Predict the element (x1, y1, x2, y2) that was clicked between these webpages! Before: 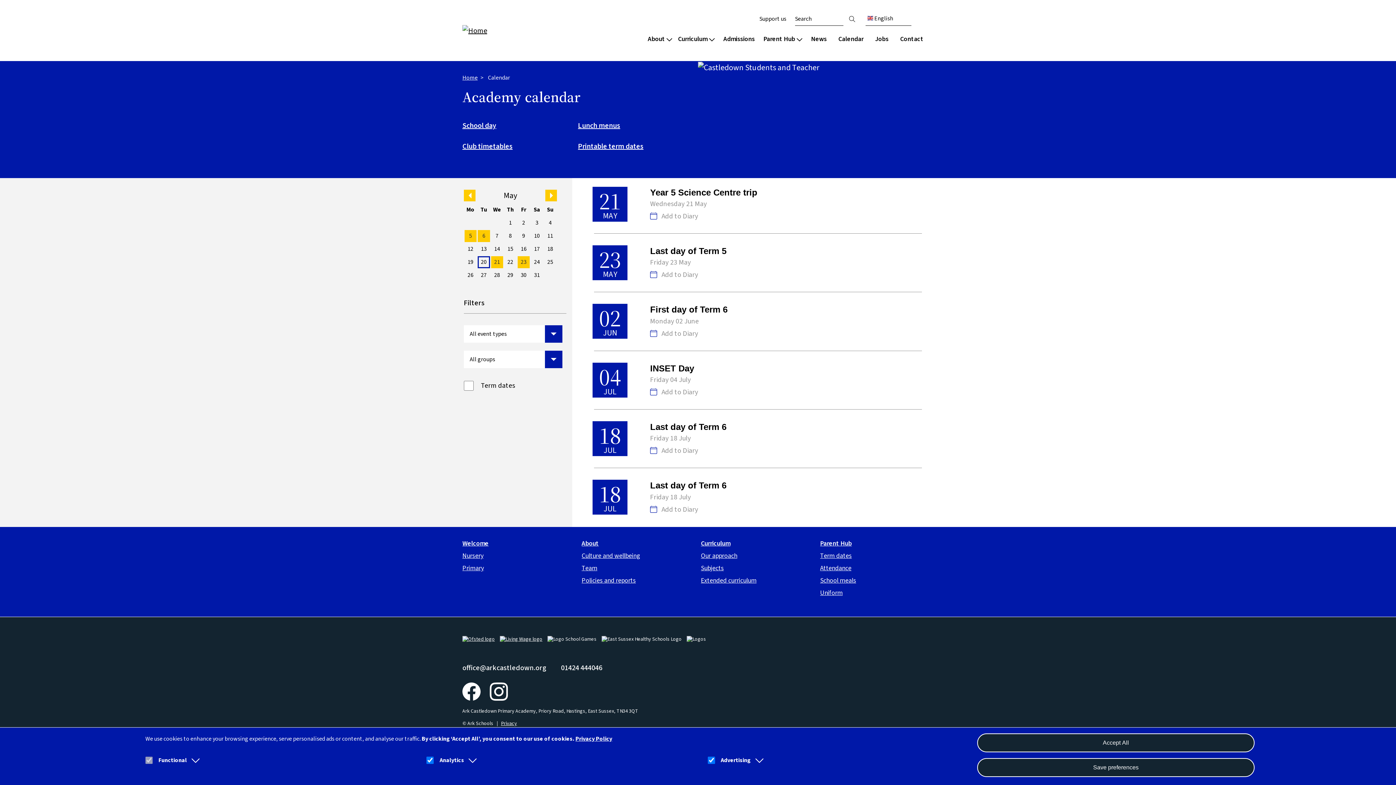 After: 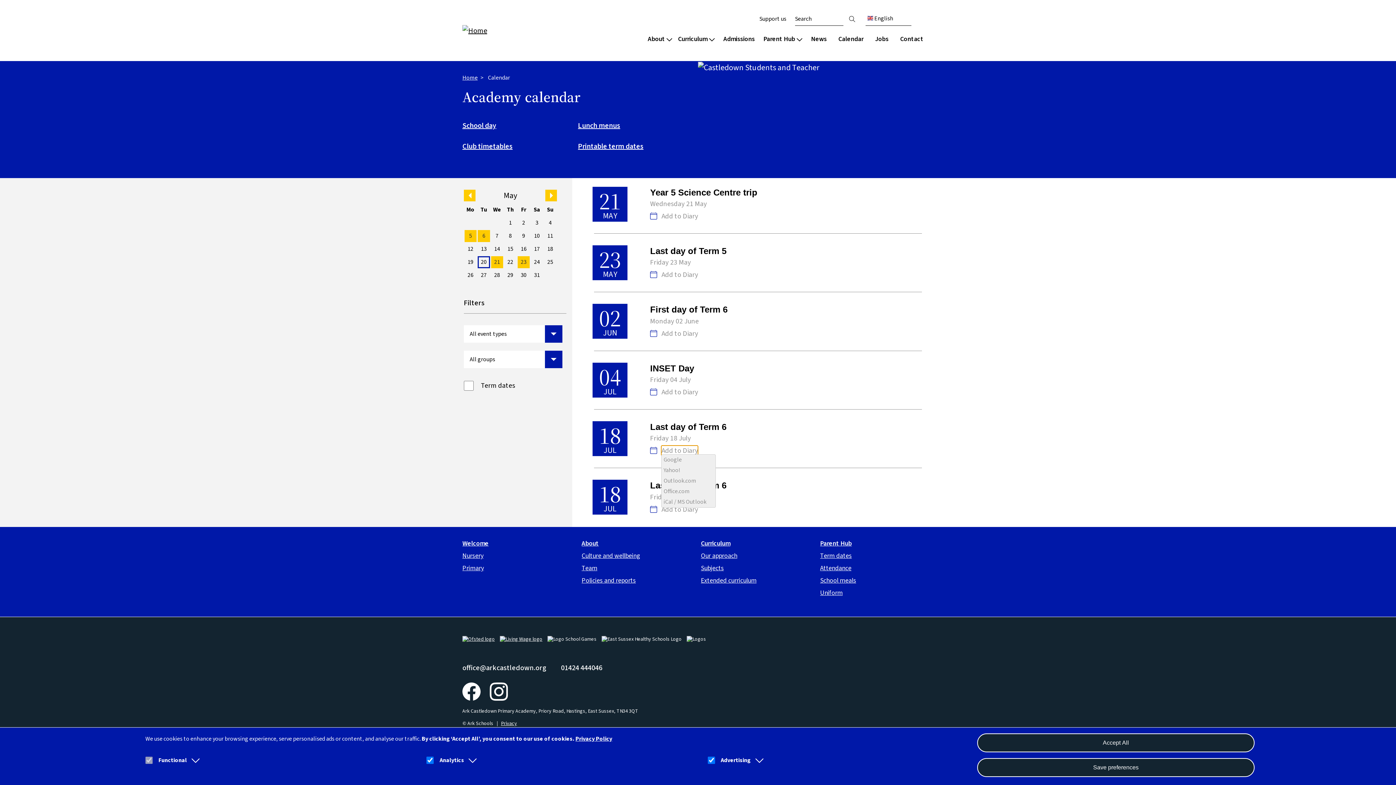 Action: label: Open Add to Calendar menu bbox: (661, 447, 698, 454)